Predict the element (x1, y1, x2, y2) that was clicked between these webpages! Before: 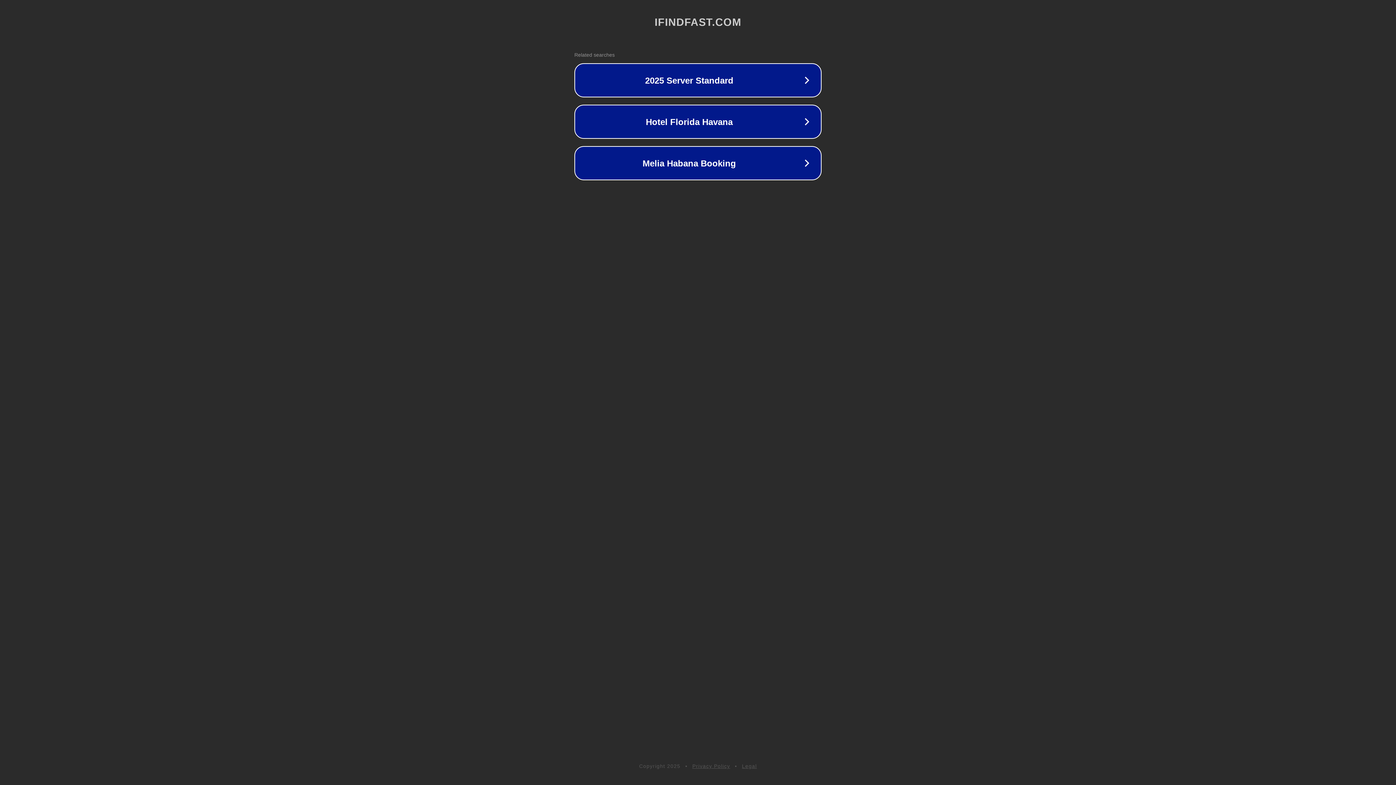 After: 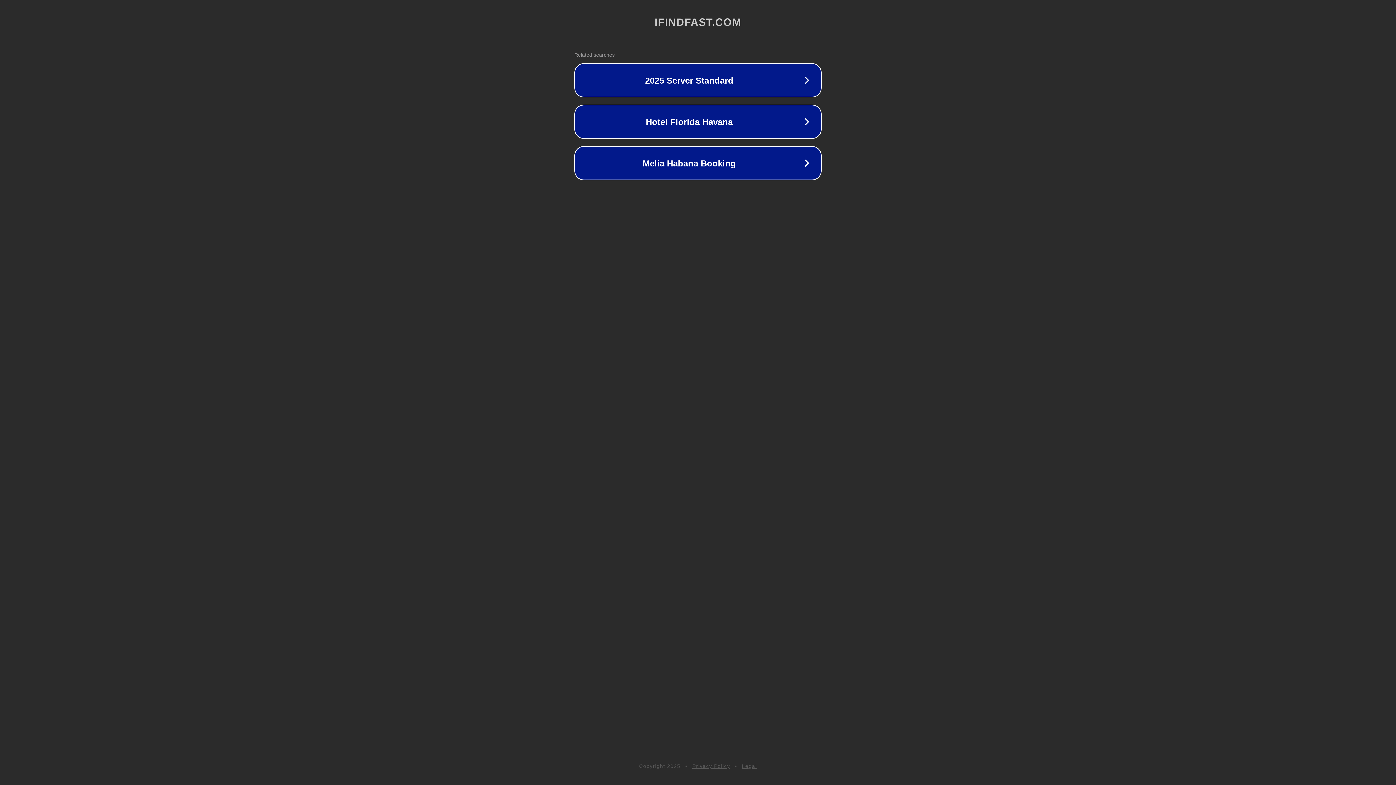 Action: bbox: (742, 763, 757, 769) label: Legal